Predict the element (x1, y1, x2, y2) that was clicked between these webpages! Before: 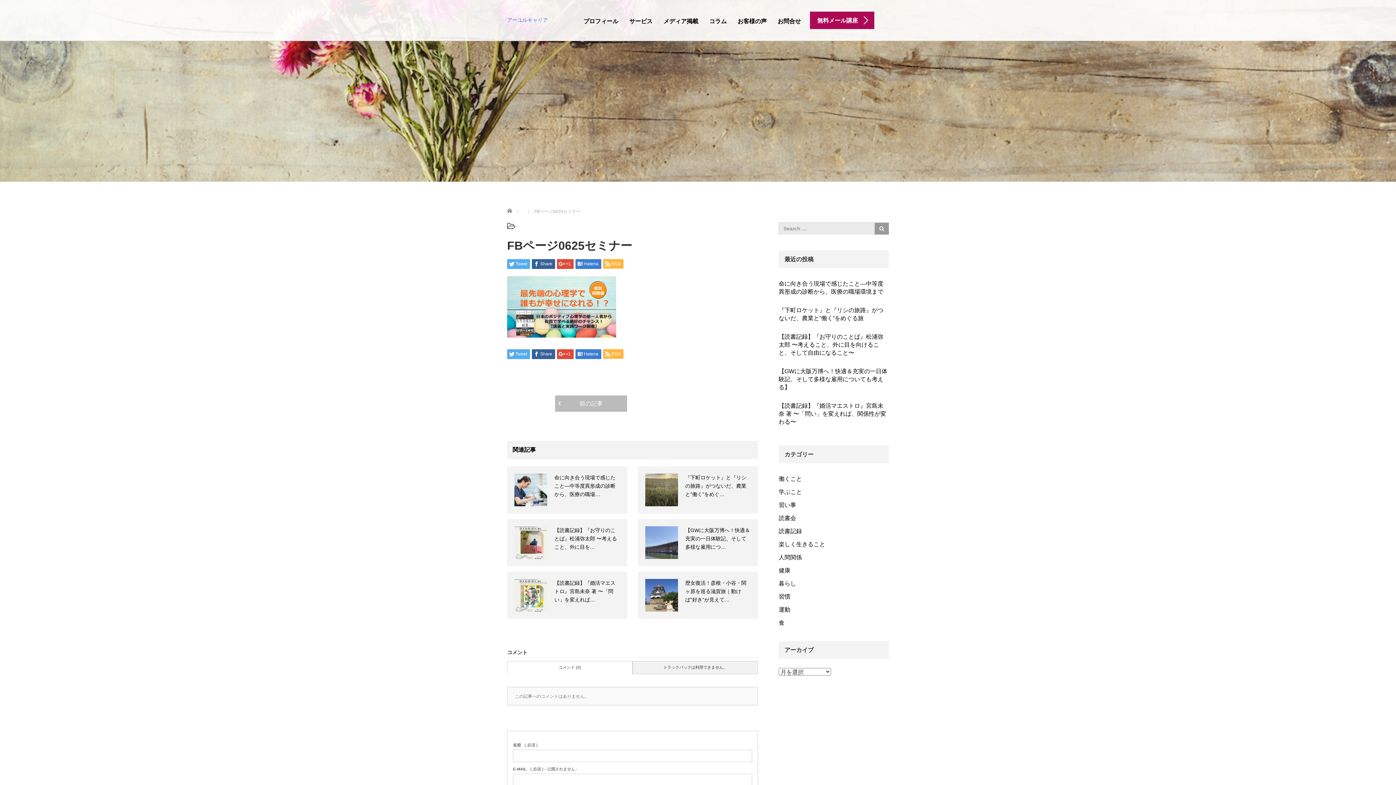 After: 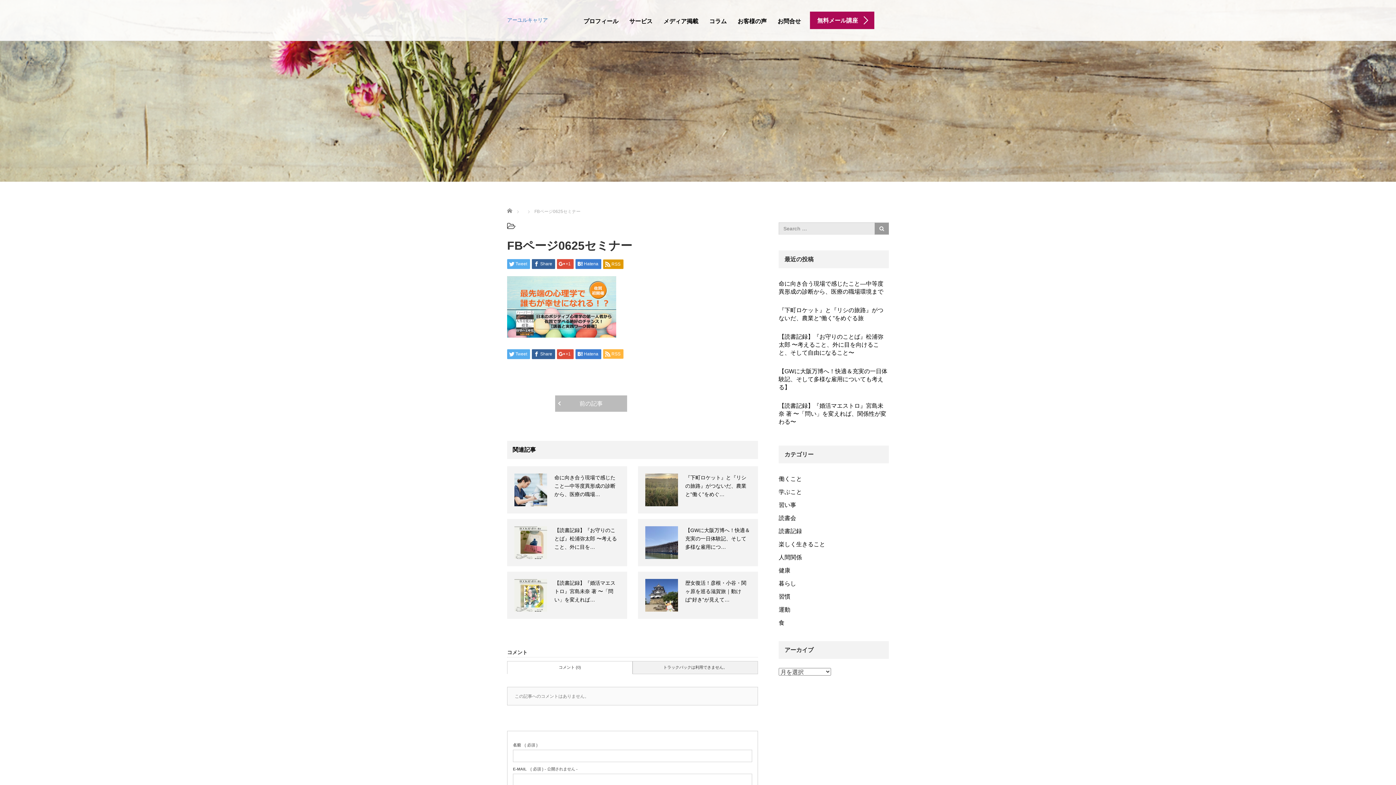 Action: bbox: (603, 259, 623, 268) label: RSS